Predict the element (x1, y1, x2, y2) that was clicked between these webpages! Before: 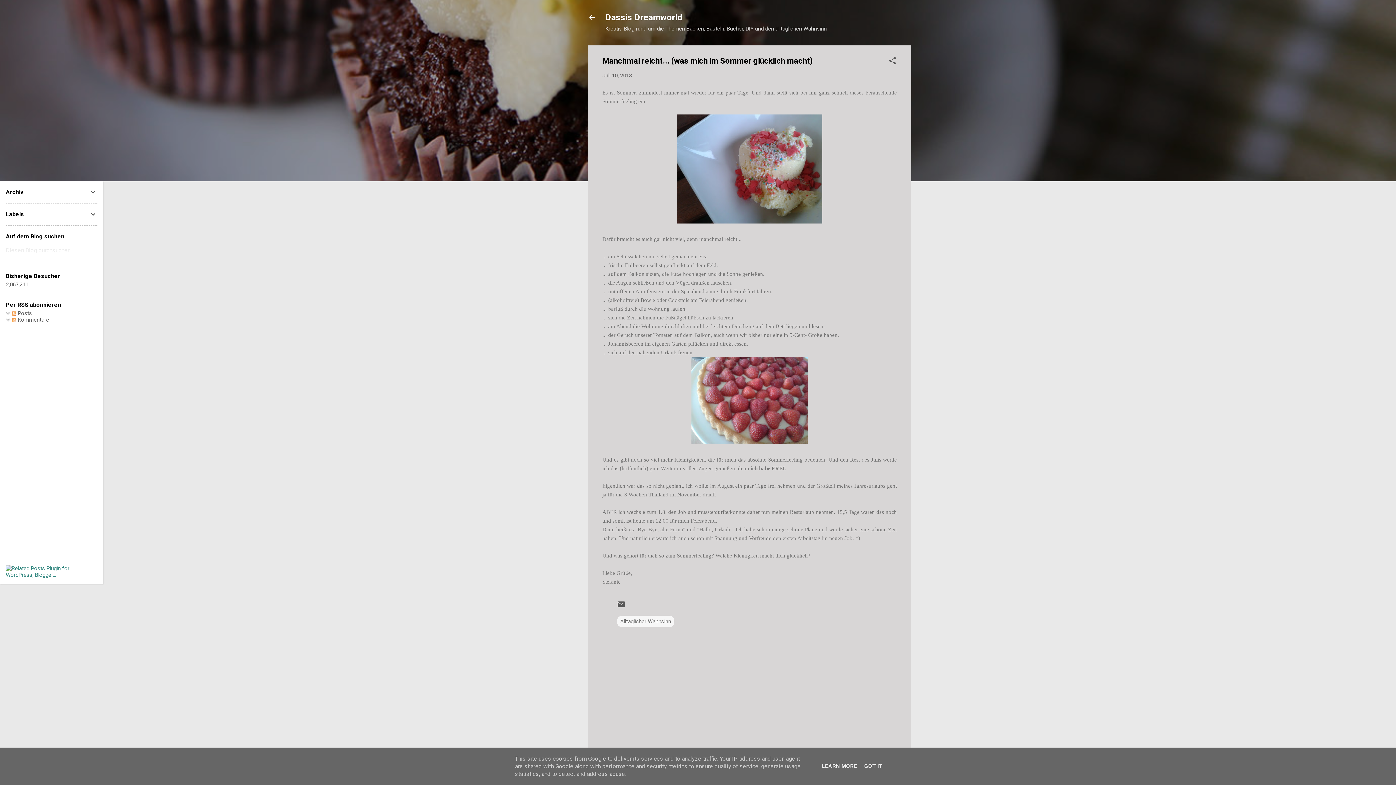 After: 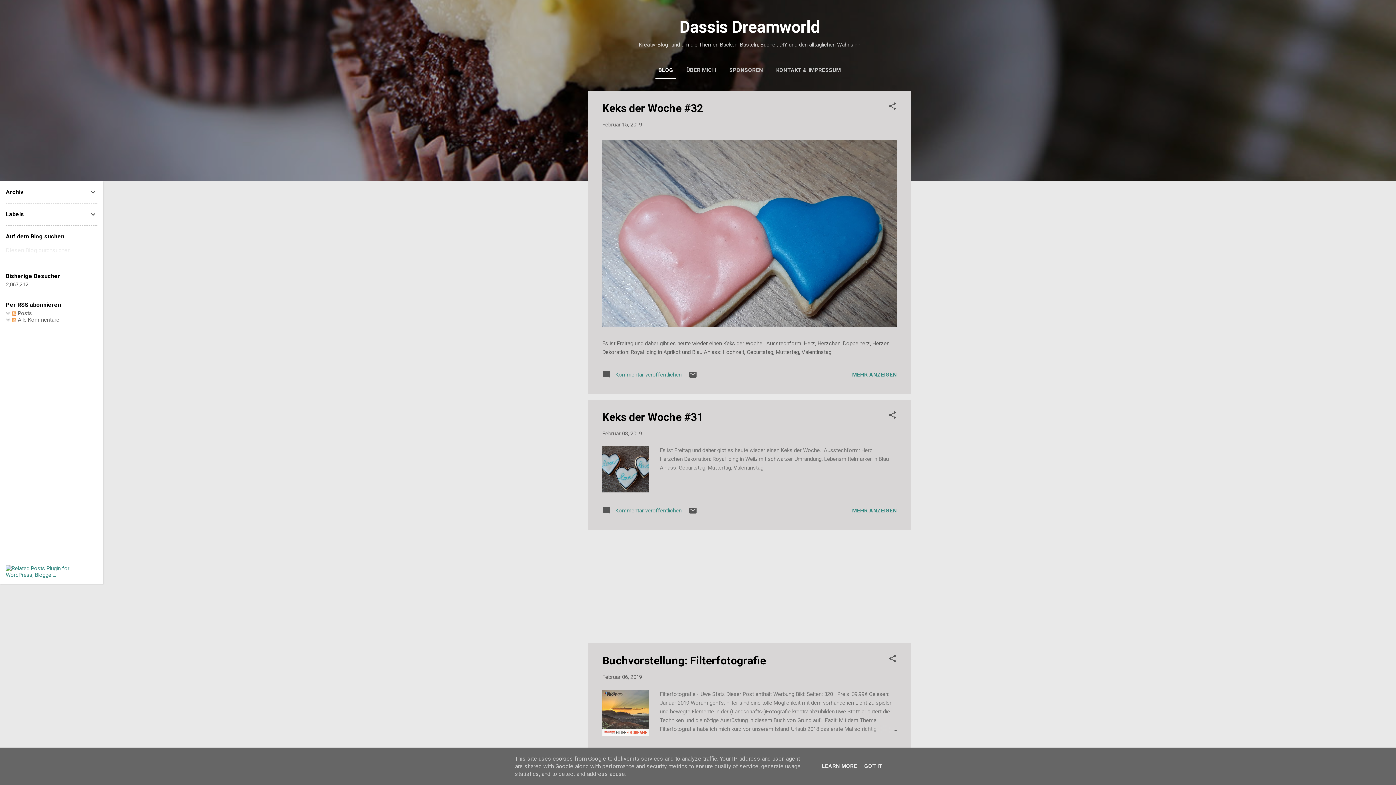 Action: bbox: (605, 12, 682, 22) label: Dassis Dreamworld